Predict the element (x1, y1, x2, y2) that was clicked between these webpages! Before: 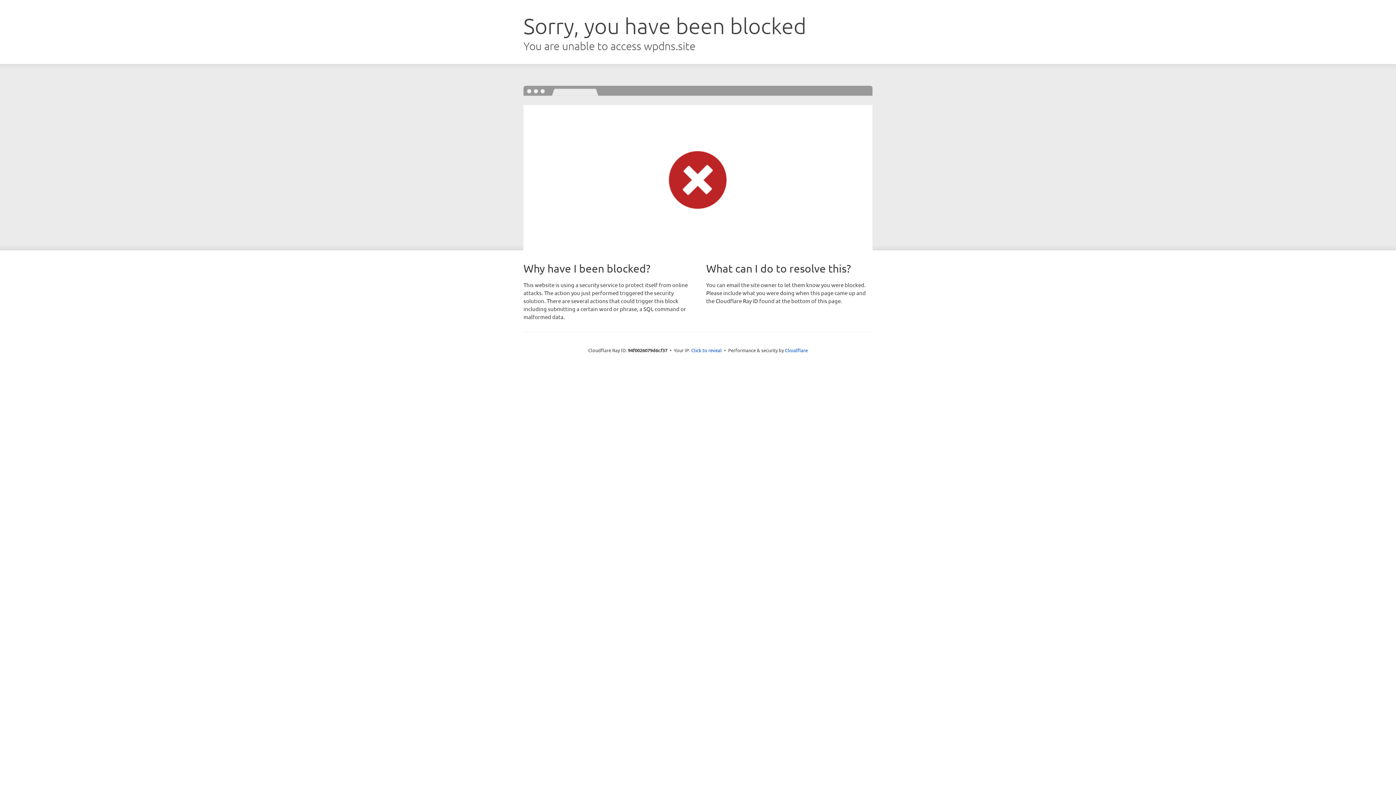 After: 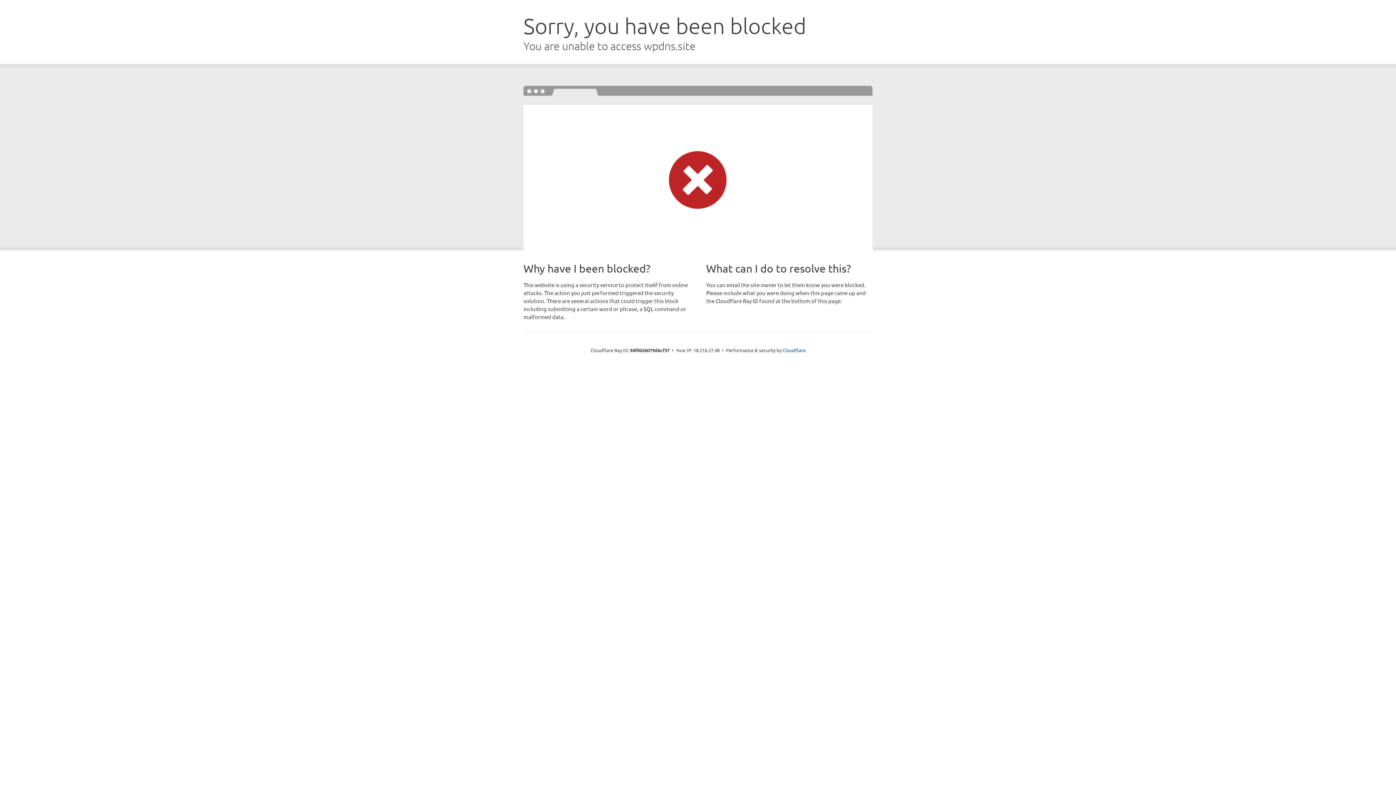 Action: bbox: (691, 346, 722, 353) label: Click to reveal